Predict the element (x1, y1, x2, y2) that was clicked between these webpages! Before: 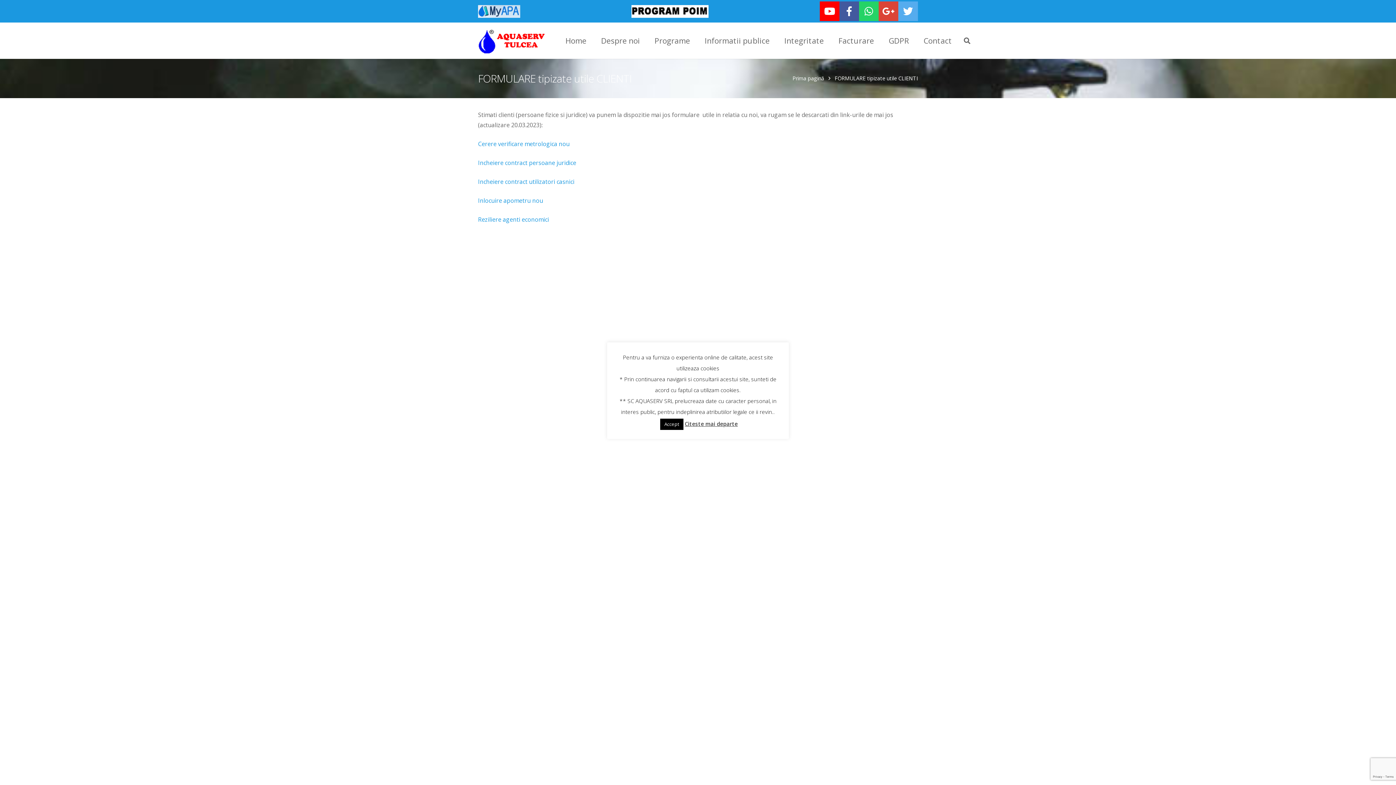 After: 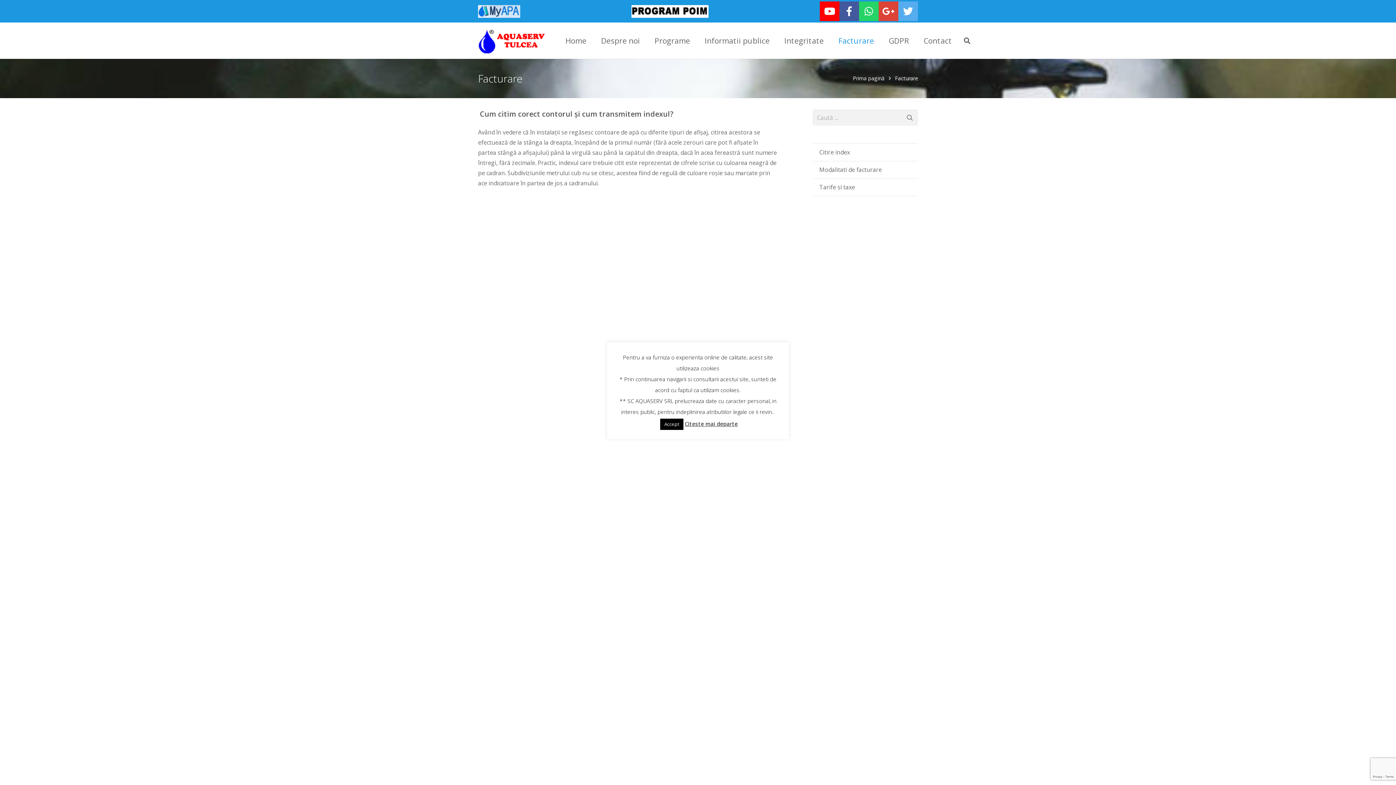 Action: bbox: (831, 22, 881, 58) label: Facturare